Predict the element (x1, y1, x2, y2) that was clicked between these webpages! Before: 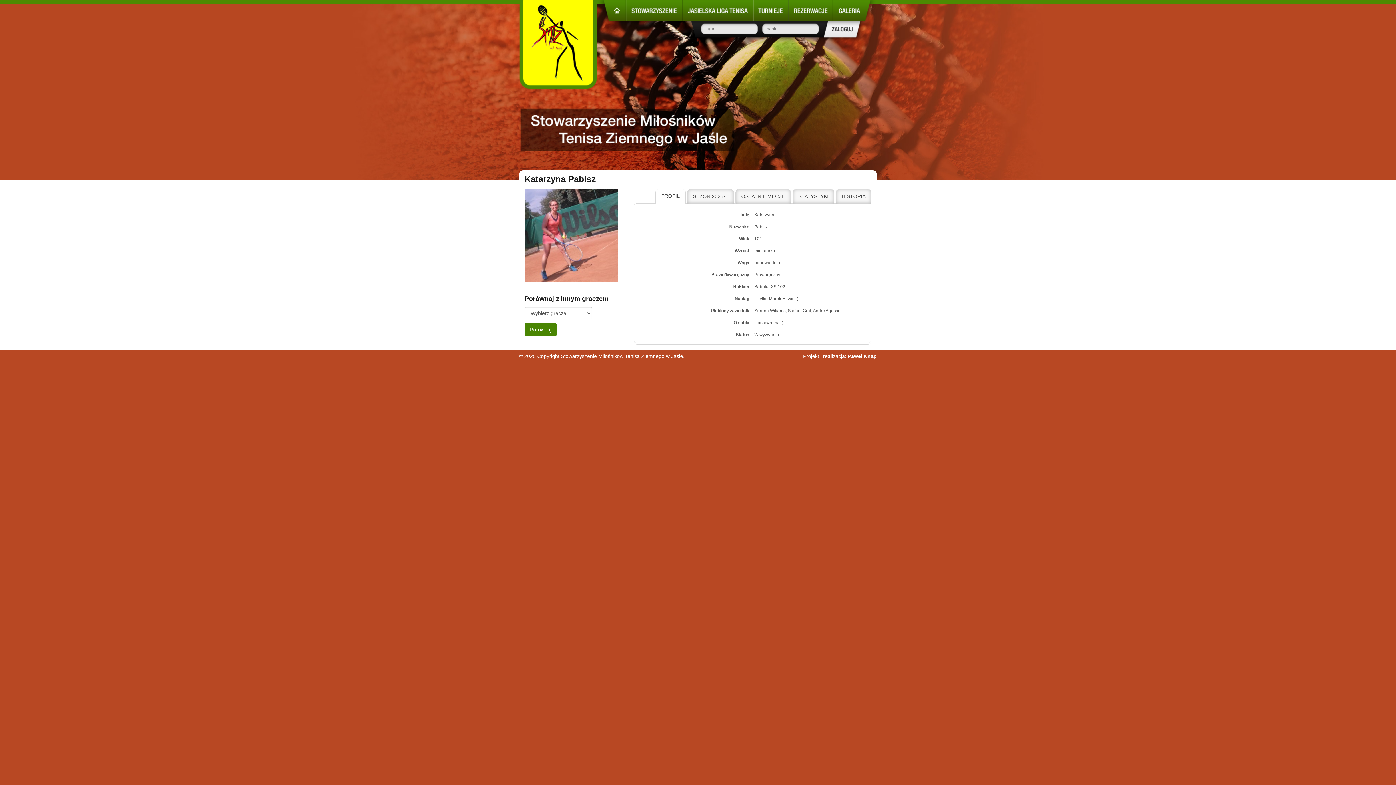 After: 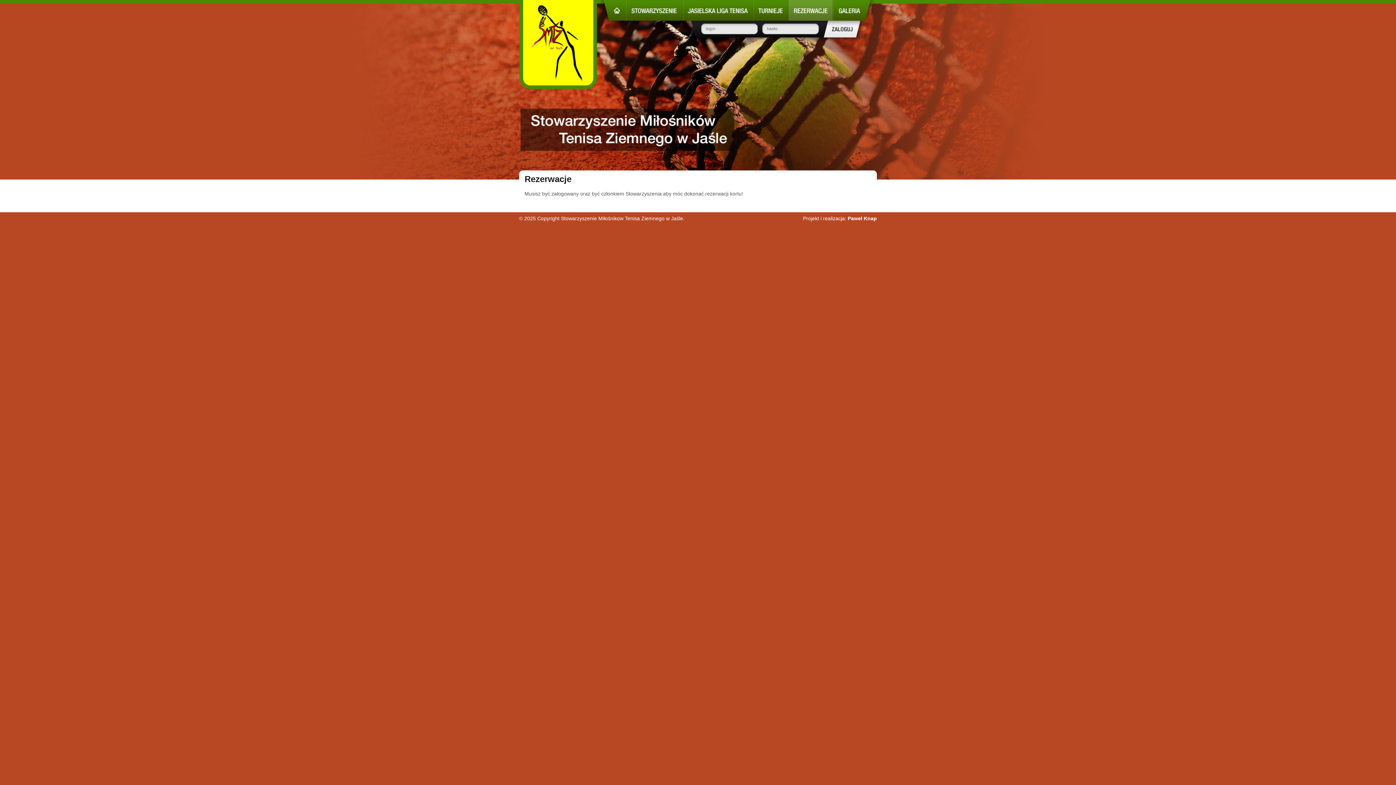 Action: bbox: (789, 0, 832, 20) label: Rezerwacje